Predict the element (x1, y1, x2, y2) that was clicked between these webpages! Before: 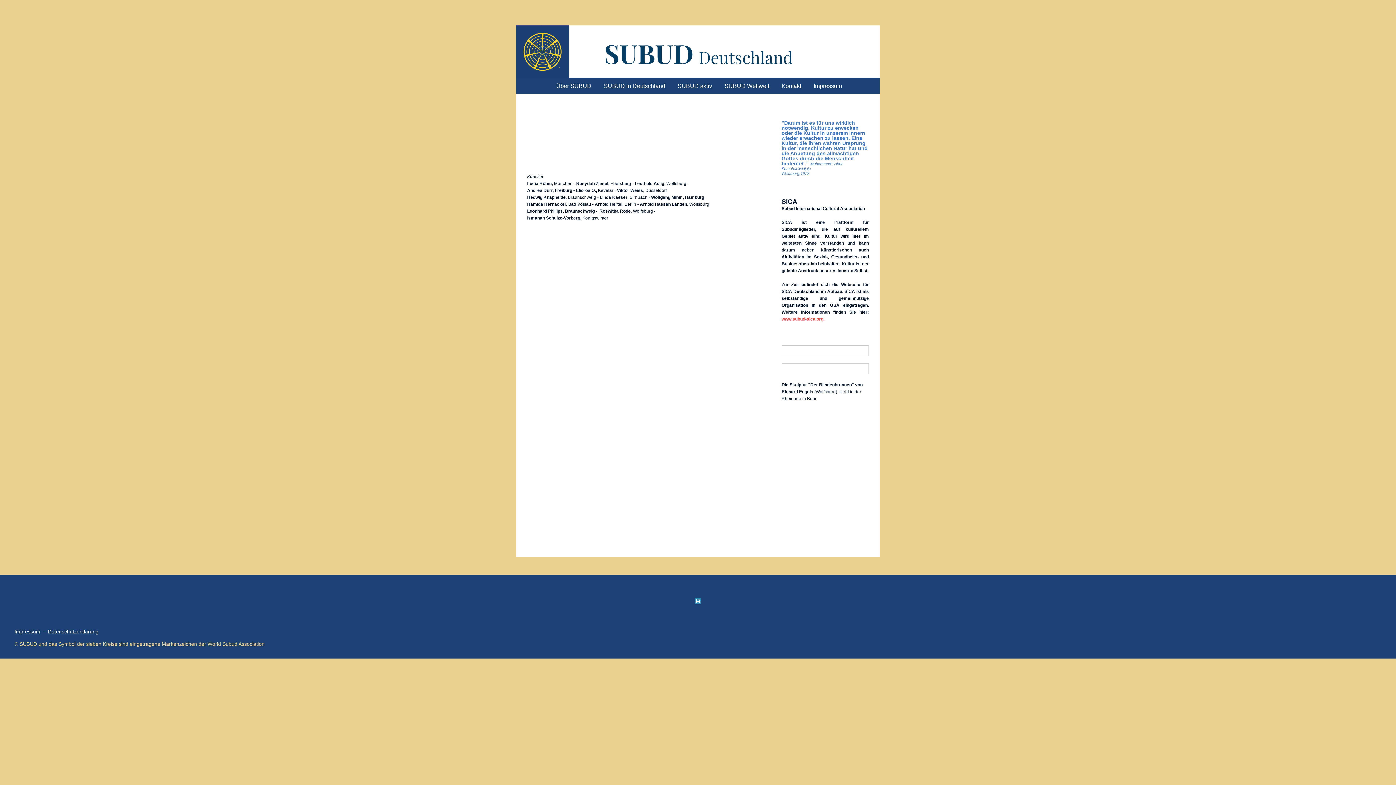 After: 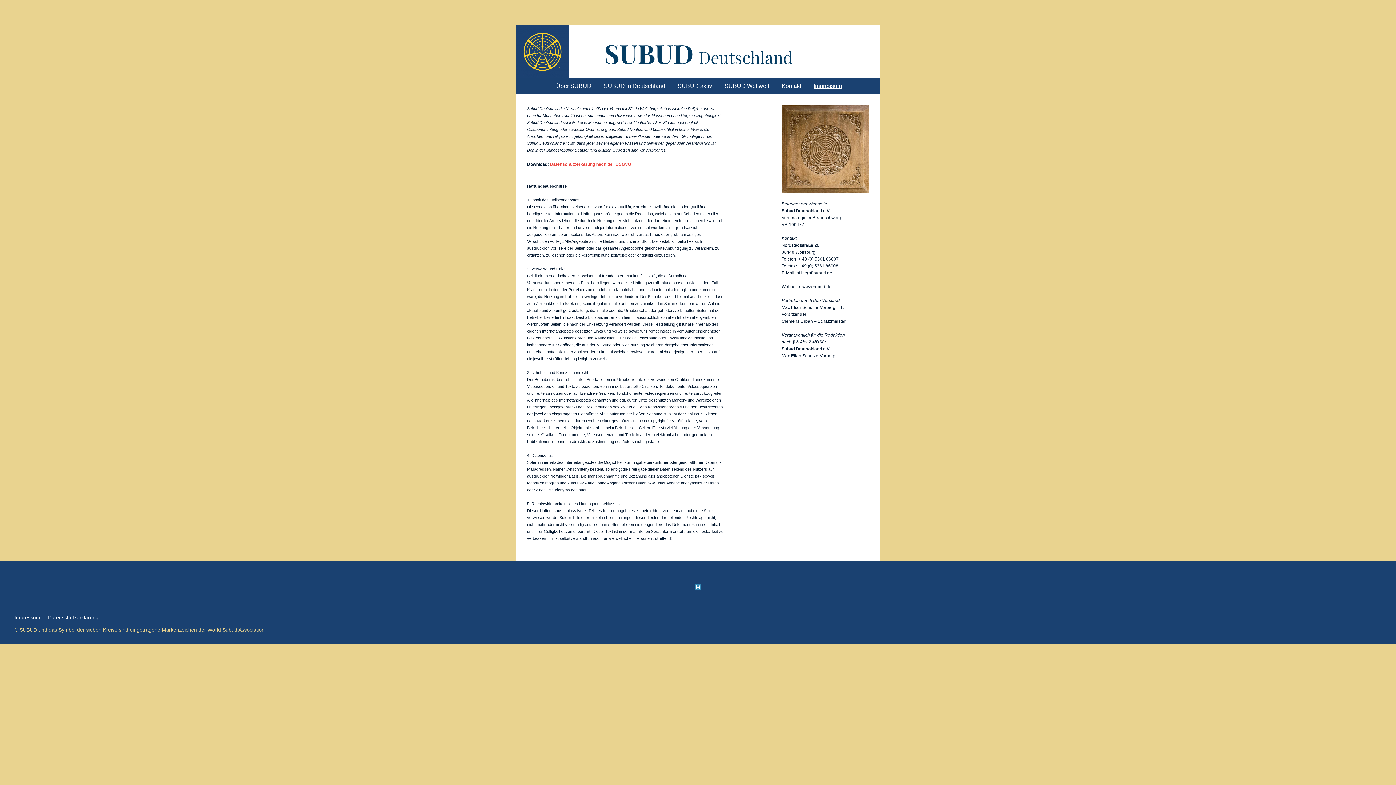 Action: label: Impressum bbox: (14, 629, 40, 634)